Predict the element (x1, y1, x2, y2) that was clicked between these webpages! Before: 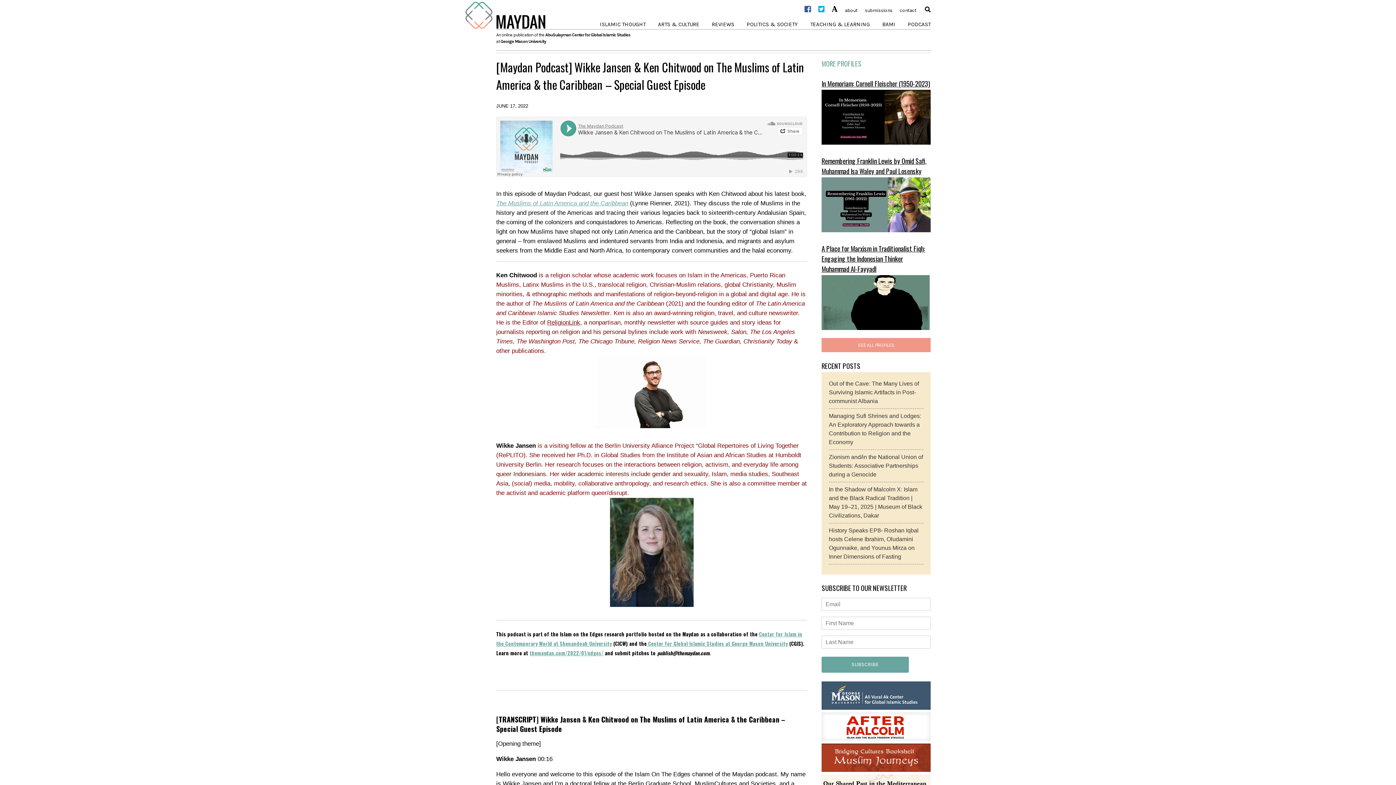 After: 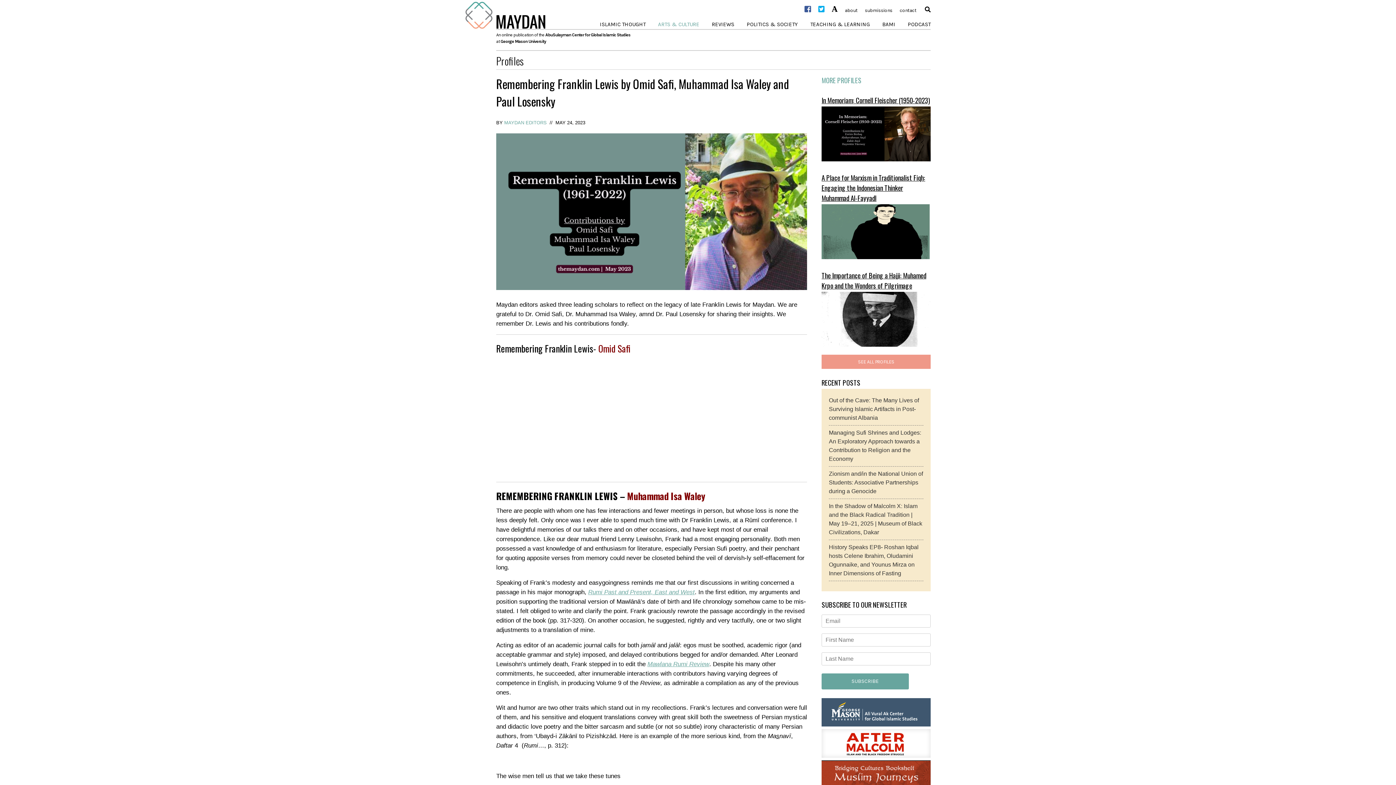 Action: label: Remembering Franklin Lewis by Omid Safi, Muhammad Isa Waley and Paul Losensky bbox: (821, 155, 926, 175)